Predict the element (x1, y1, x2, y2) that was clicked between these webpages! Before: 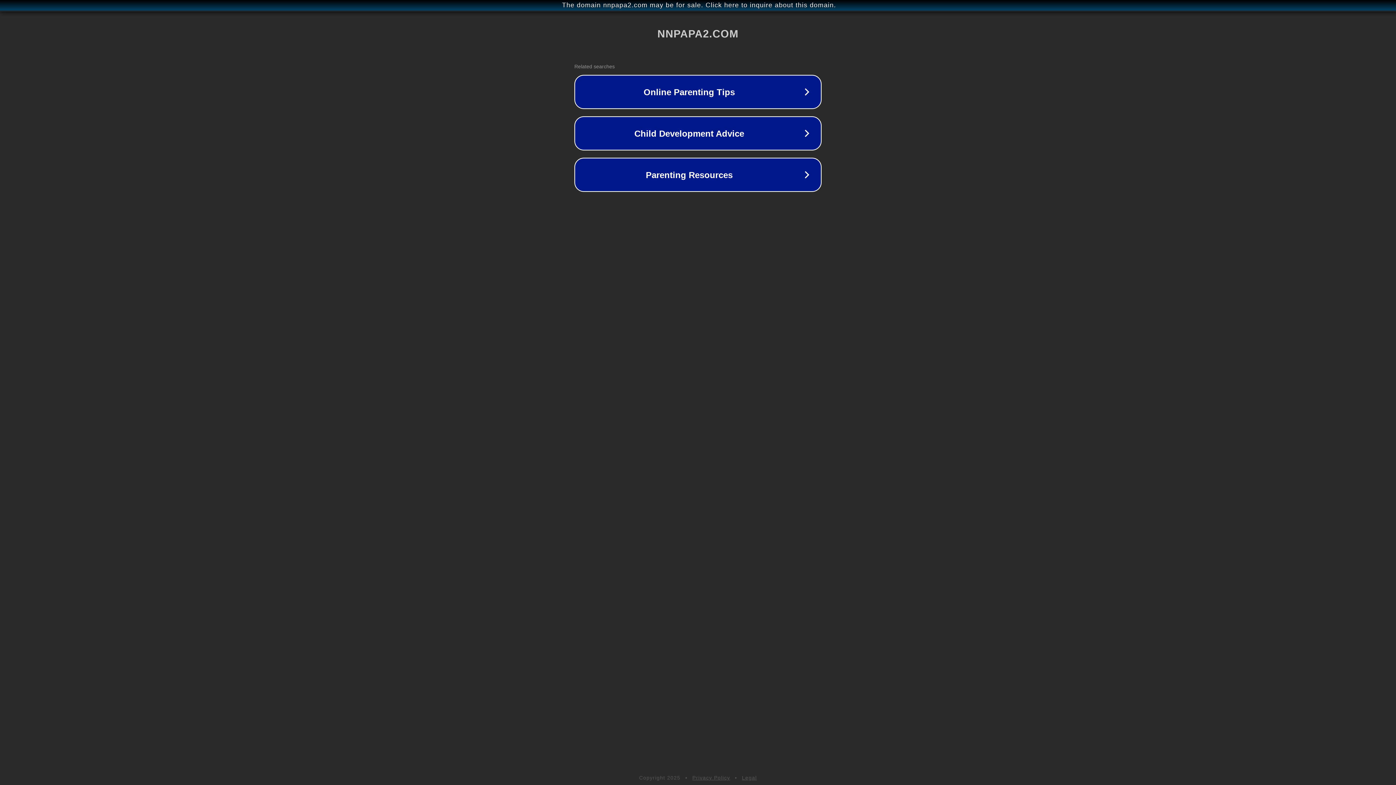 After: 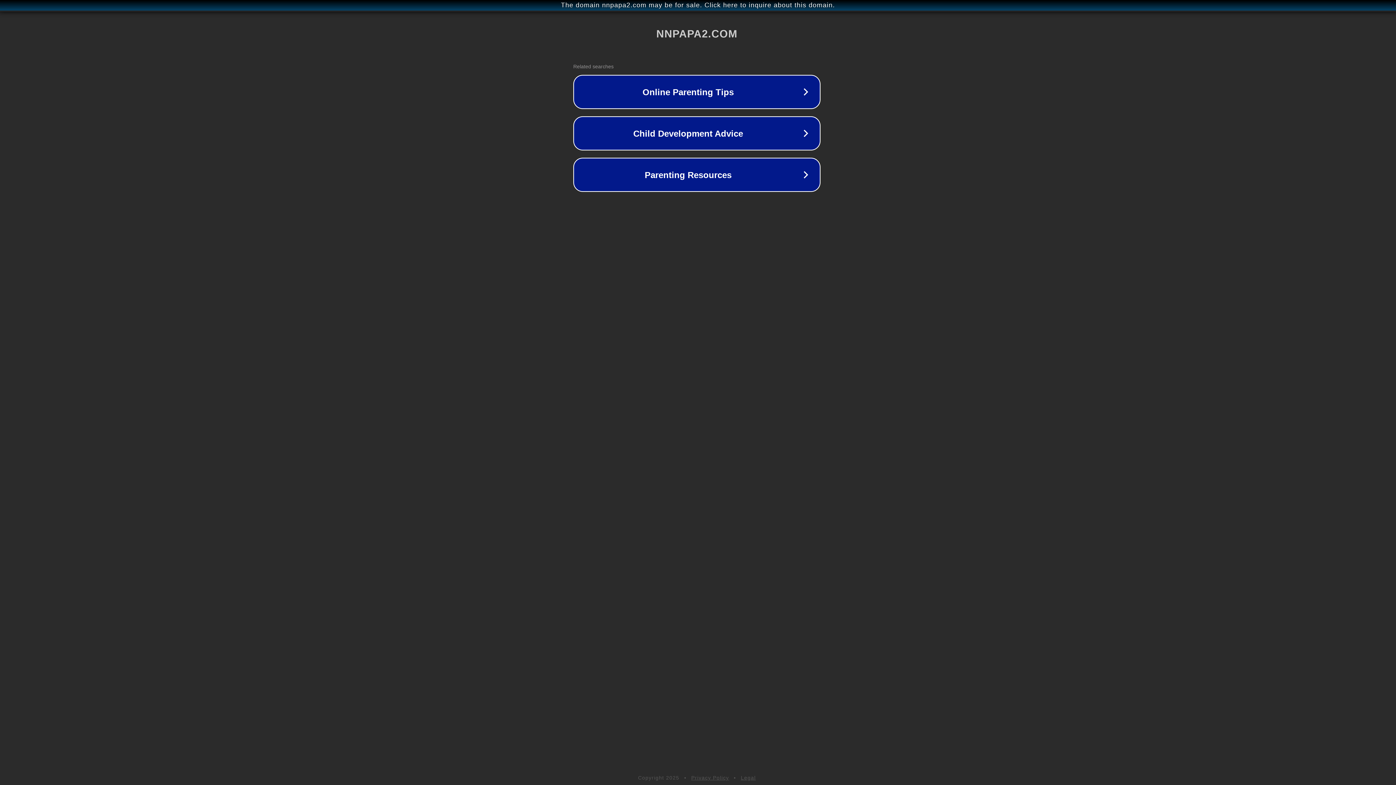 Action: bbox: (1, 1, 1397, 9) label: The domain nnpapa2.com may be for sale. Click here to inquire about this domain.